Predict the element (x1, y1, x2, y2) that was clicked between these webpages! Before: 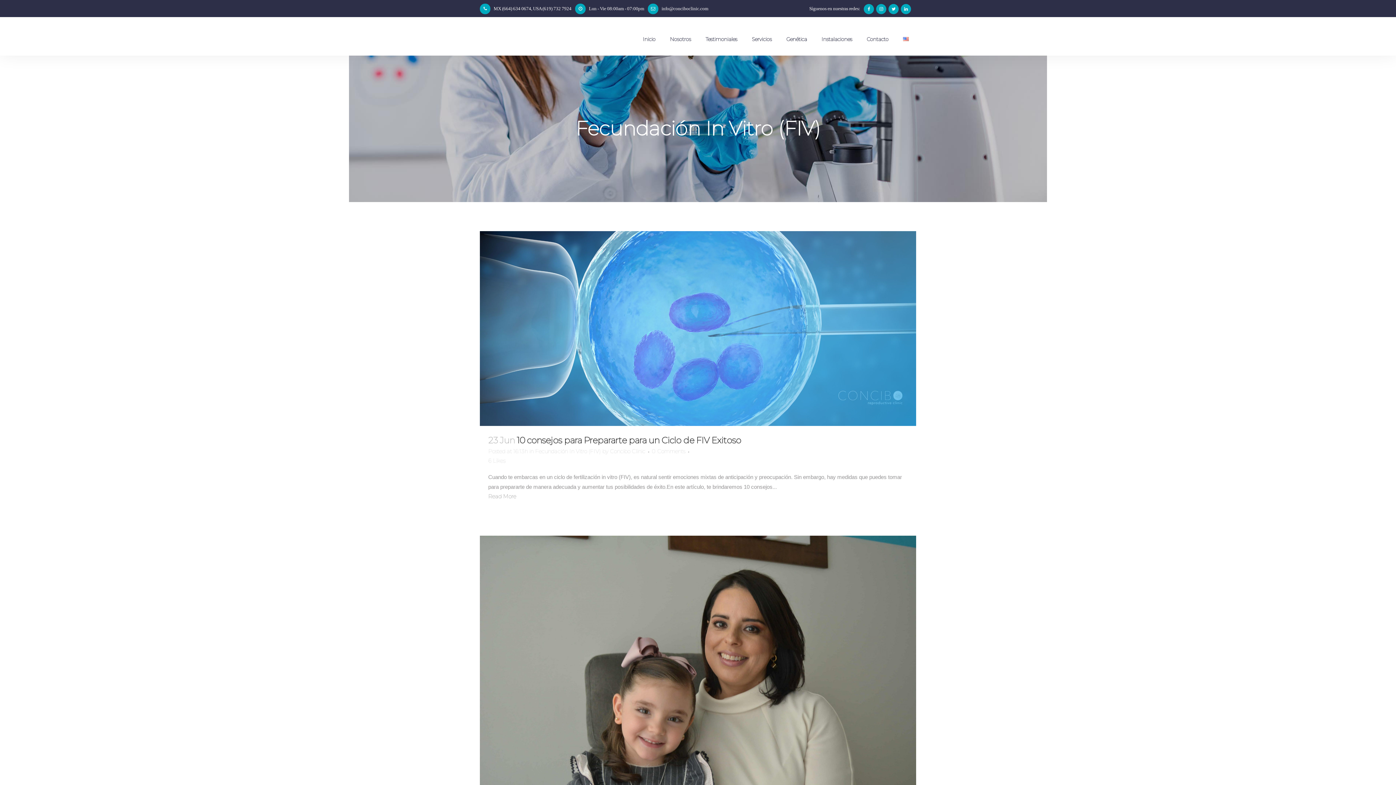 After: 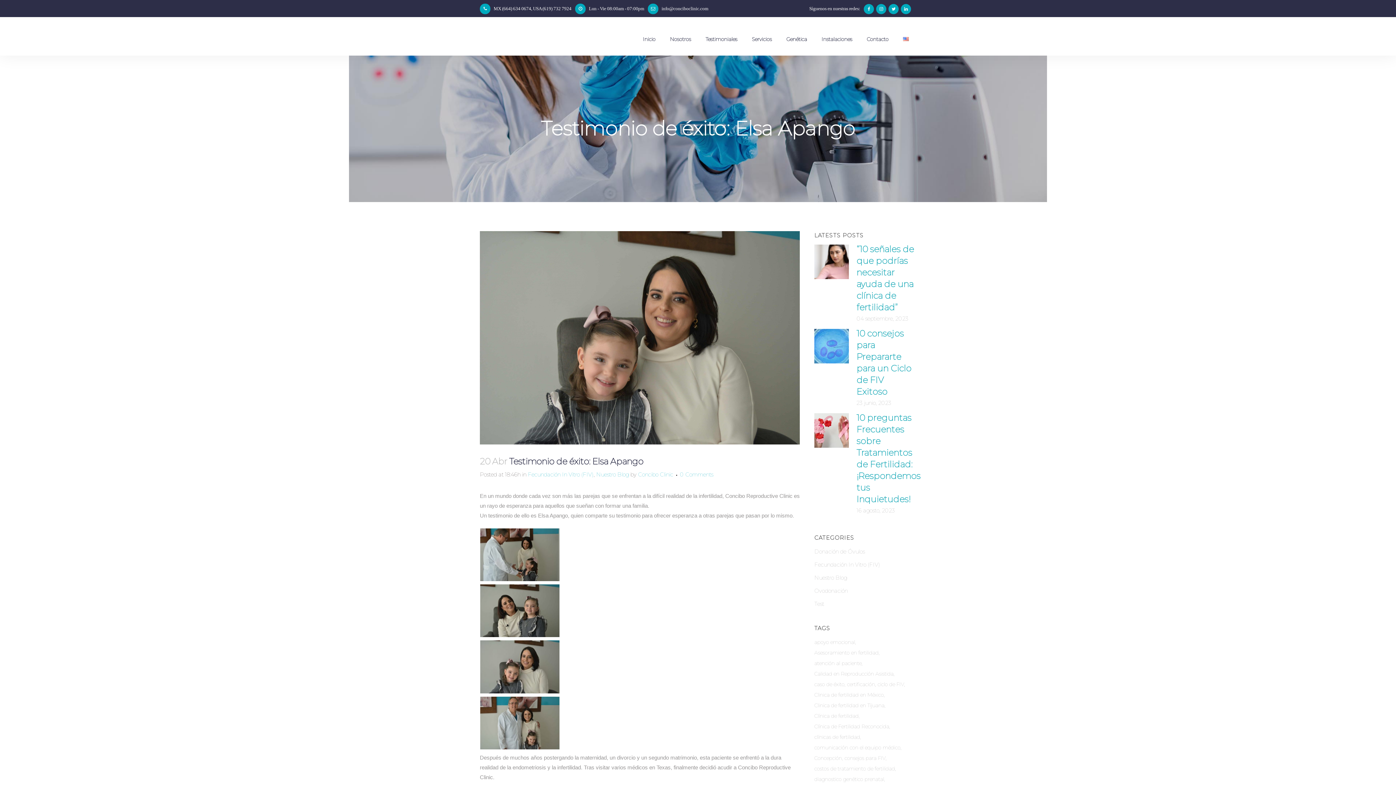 Action: bbox: (480, 535, 916, 826)